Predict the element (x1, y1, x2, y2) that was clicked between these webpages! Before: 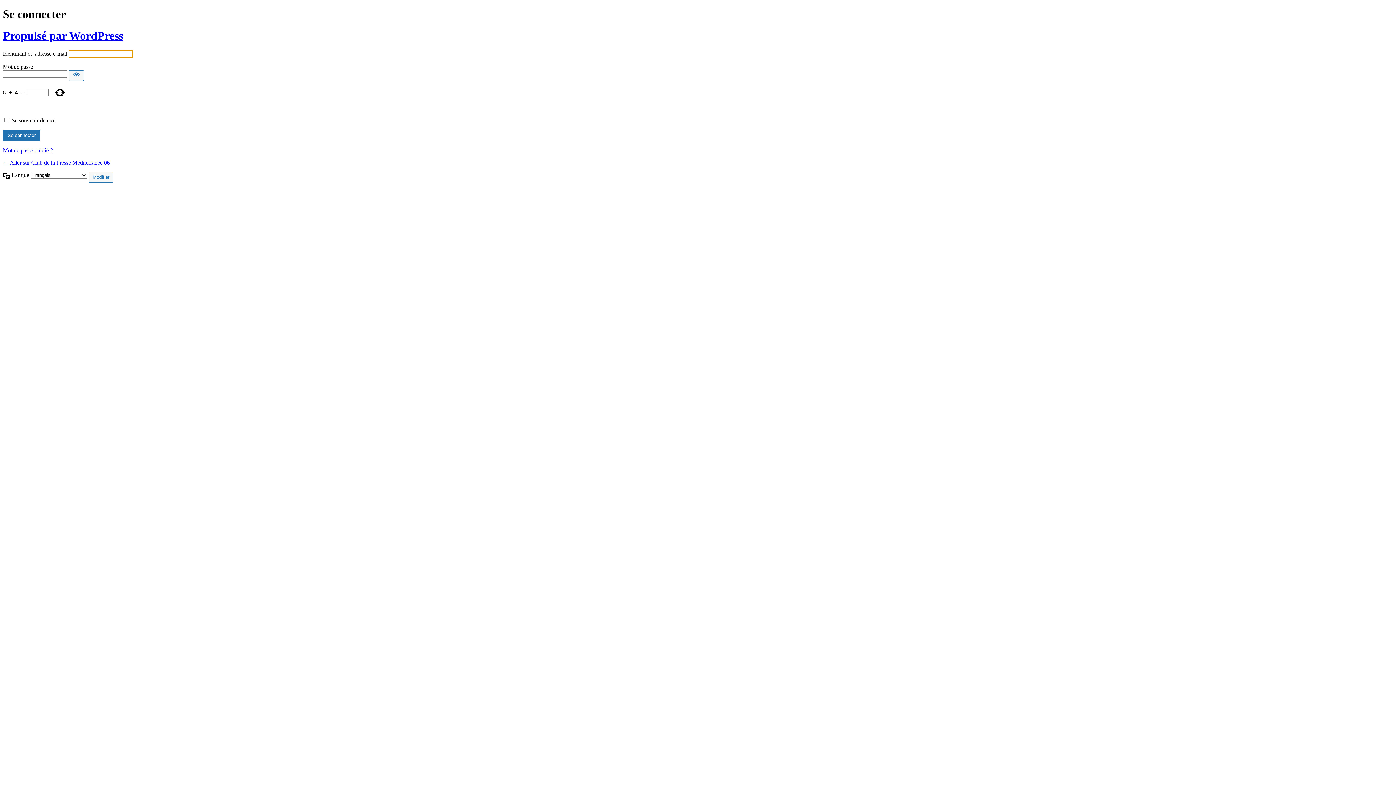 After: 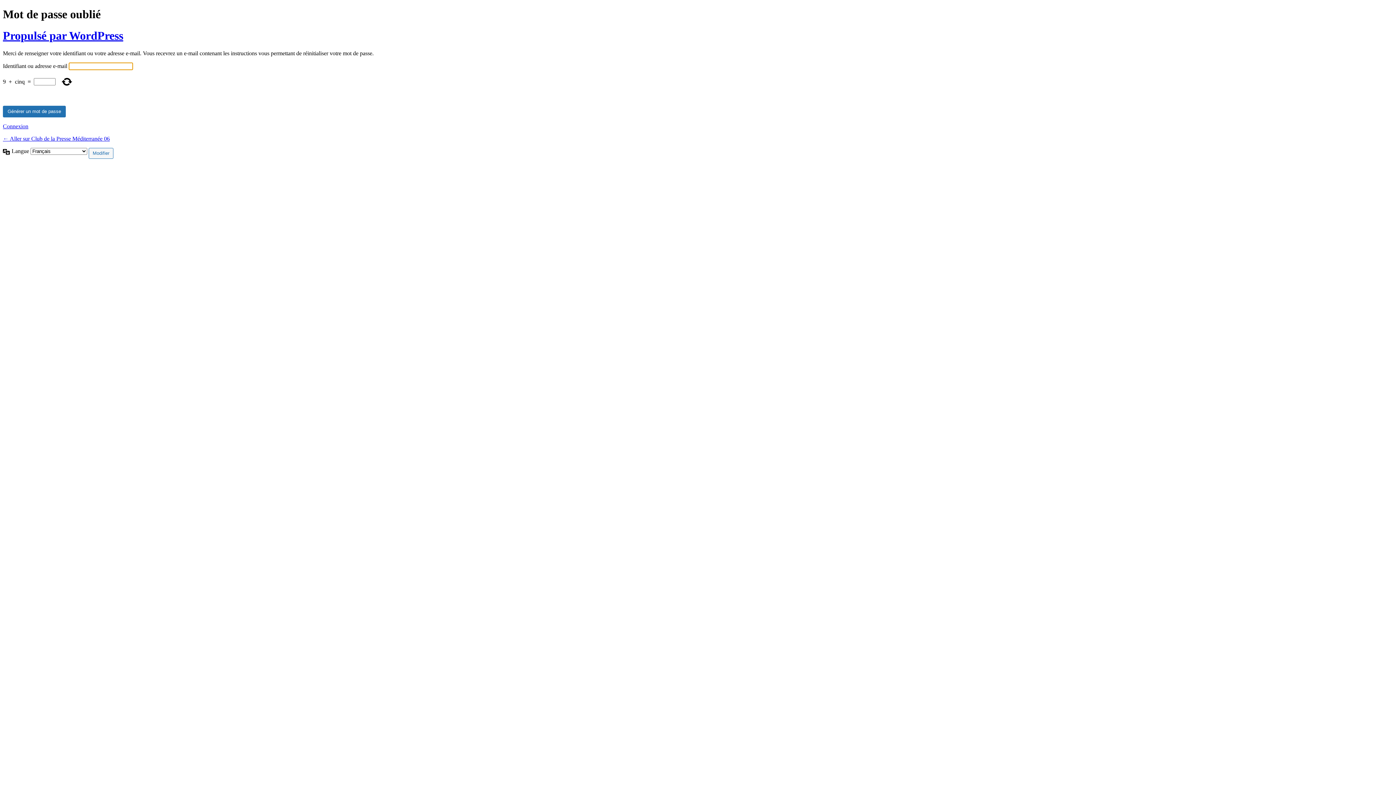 Action: bbox: (2, 147, 52, 153) label: Mot de passe oublié ?